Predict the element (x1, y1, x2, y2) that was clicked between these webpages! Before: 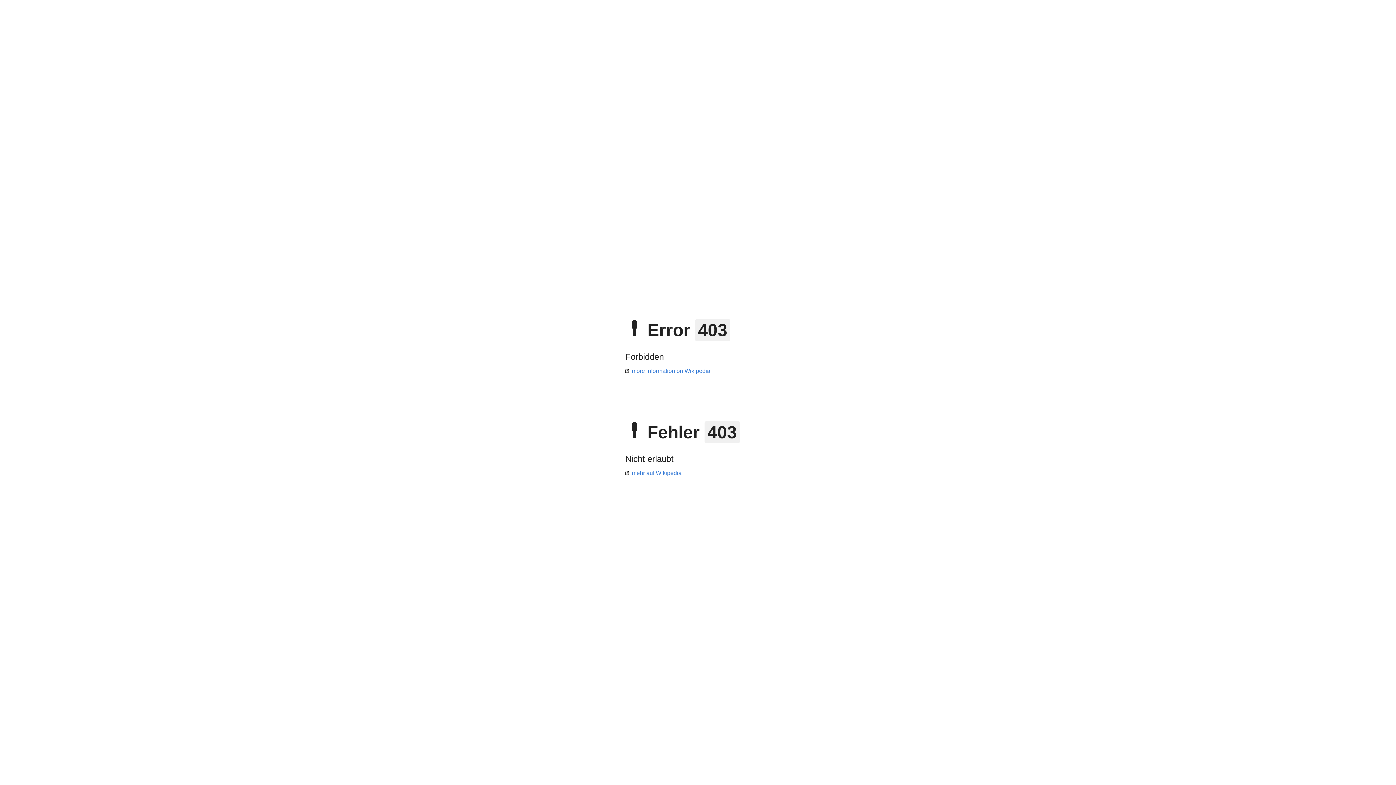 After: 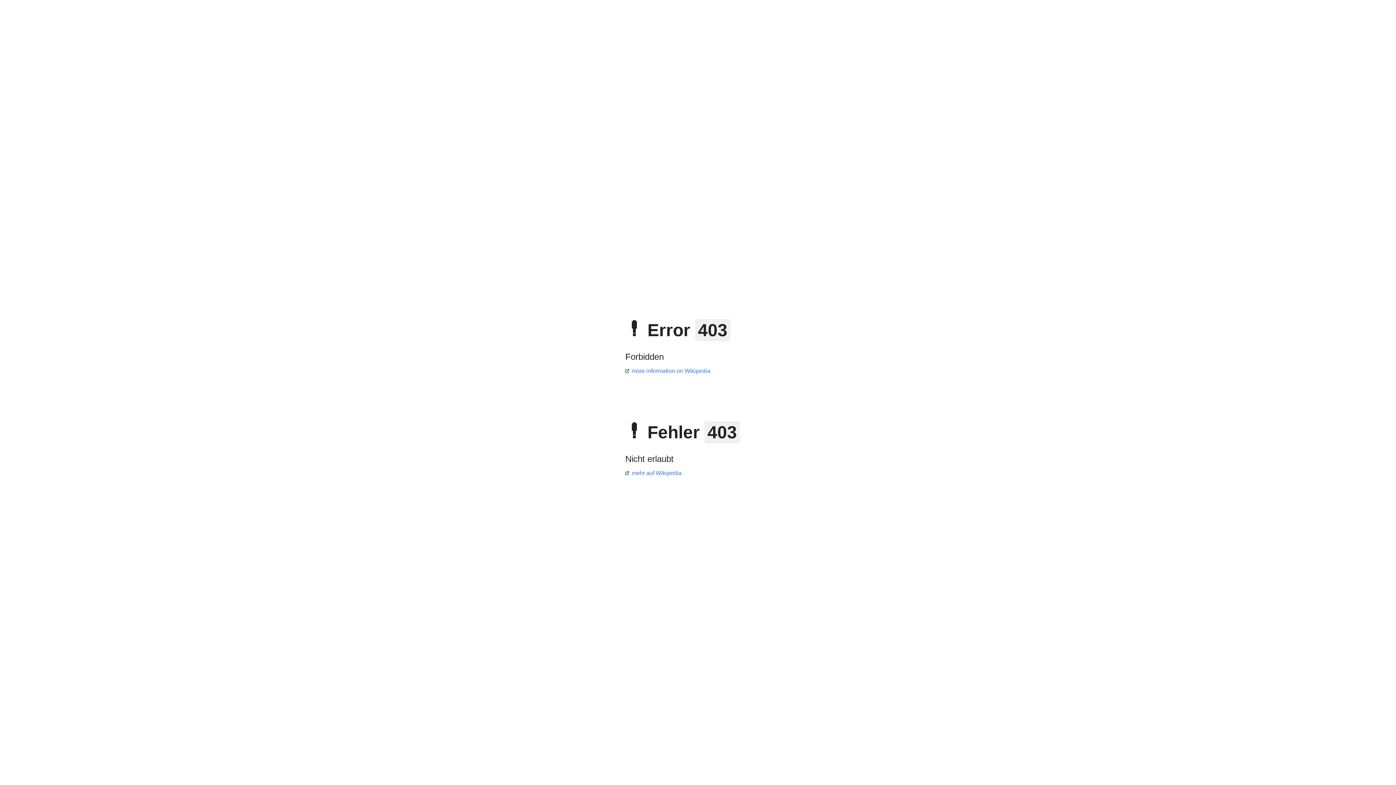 Action: label: more information on Wikipedia bbox: (625, 368, 710, 374)